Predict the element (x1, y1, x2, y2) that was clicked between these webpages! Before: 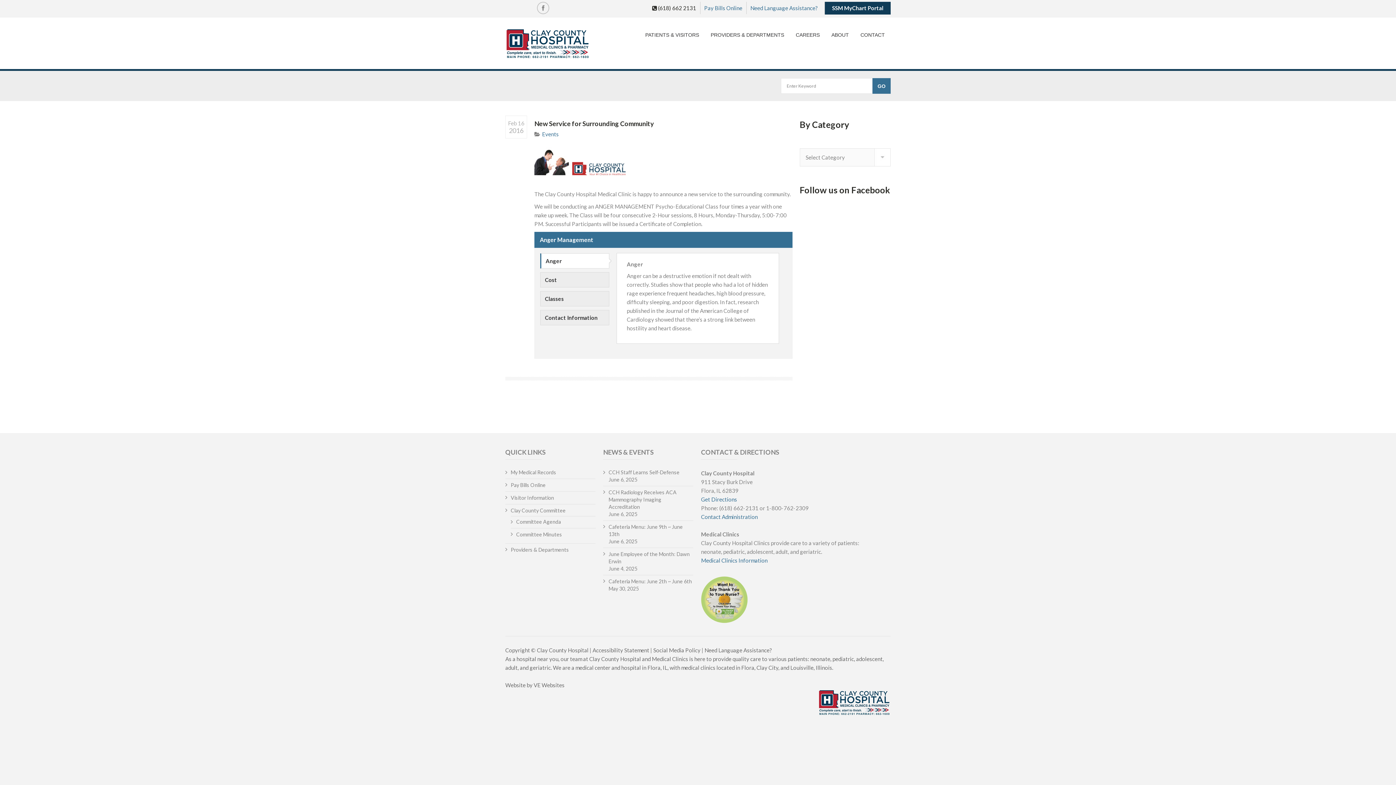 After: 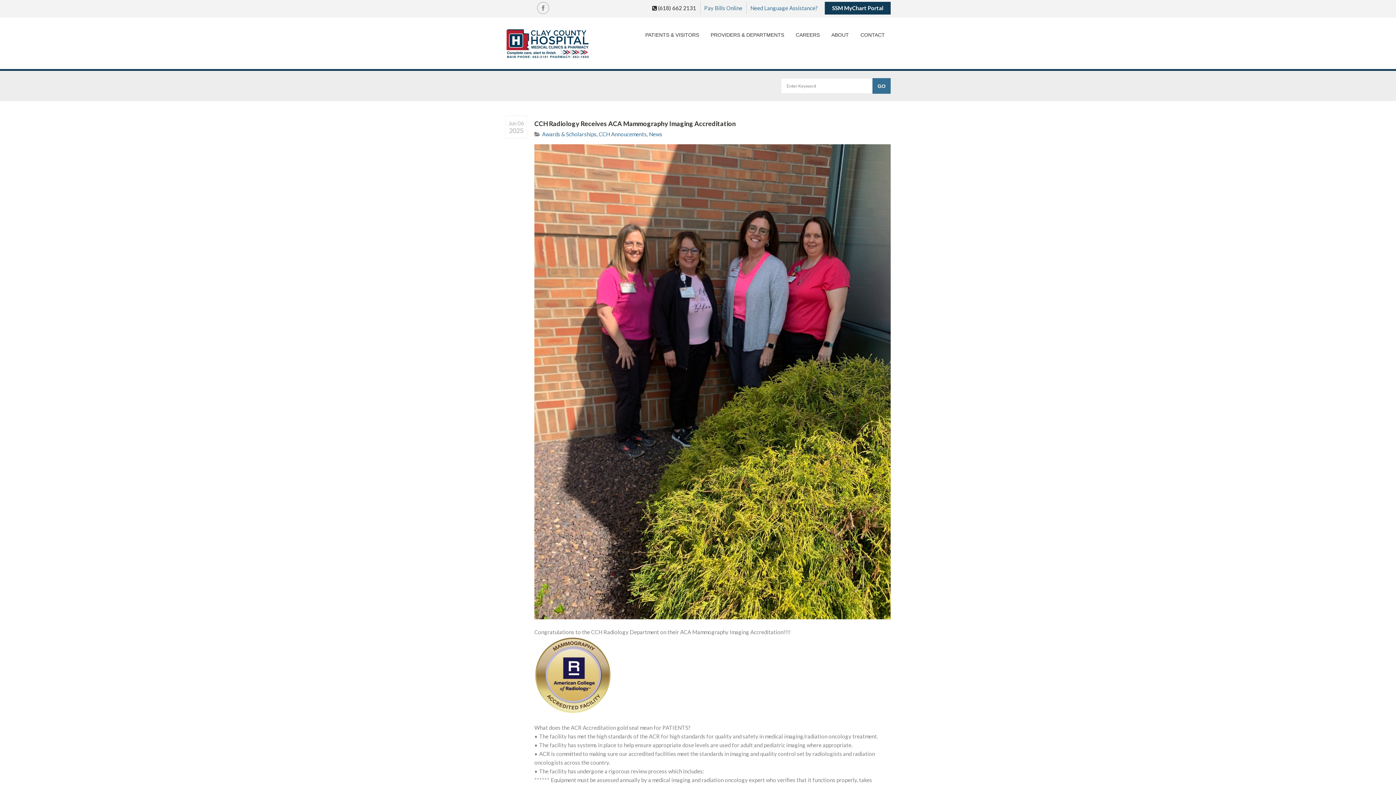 Action: bbox: (608, 489, 693, 510) label: CCH Radiology Receives ACA Mammography Imaging Accreditation